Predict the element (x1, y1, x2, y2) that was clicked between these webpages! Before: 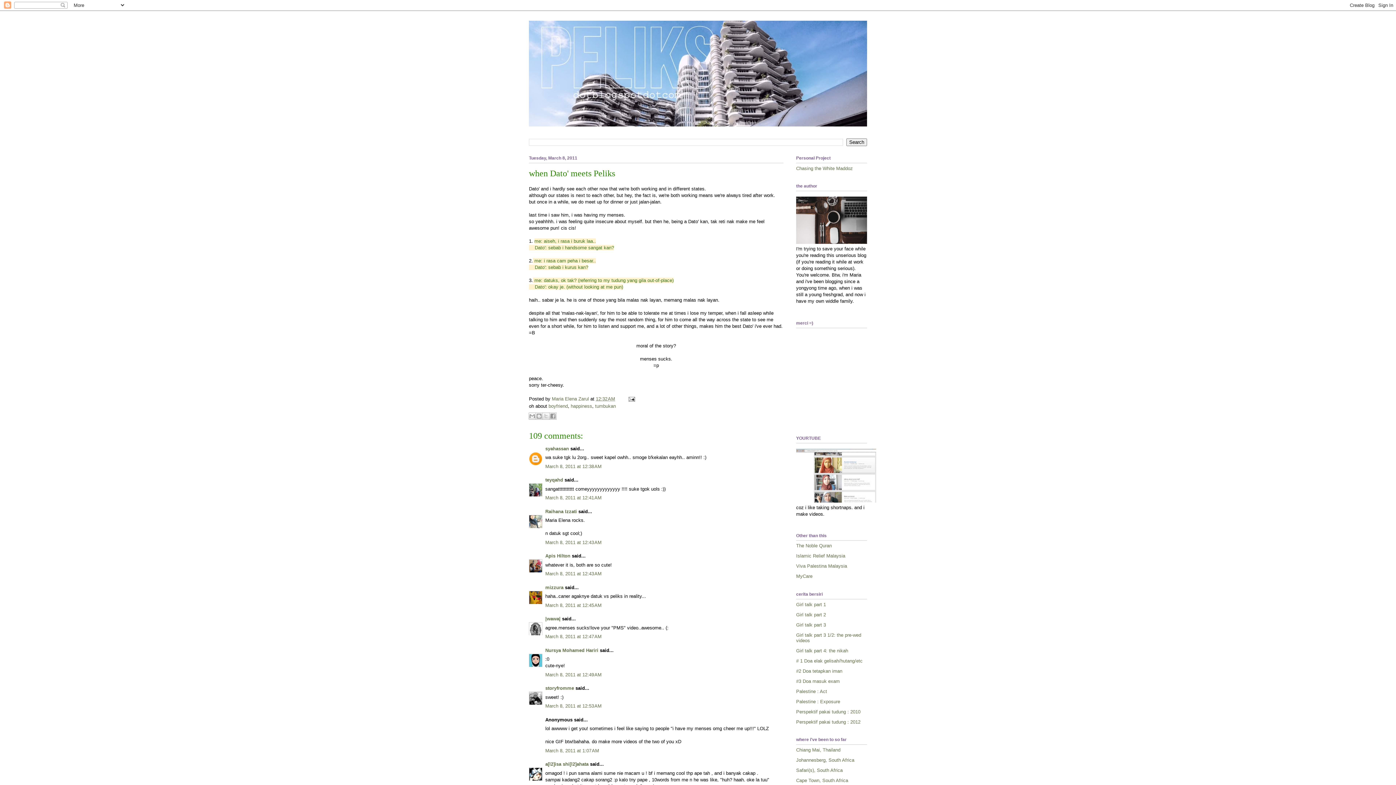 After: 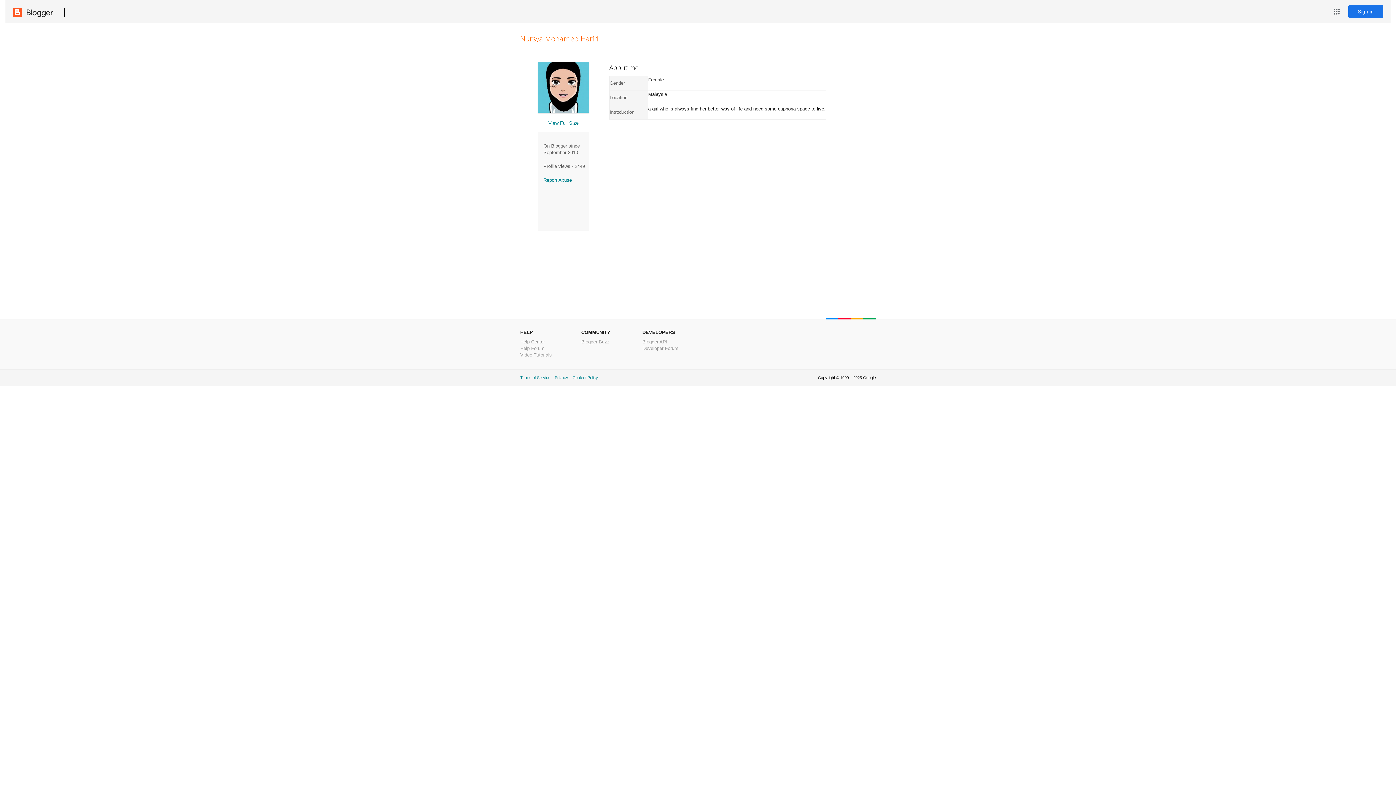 Action: label: Nursya Mohamed Hariri bbox: (545, 647, 598, 653)